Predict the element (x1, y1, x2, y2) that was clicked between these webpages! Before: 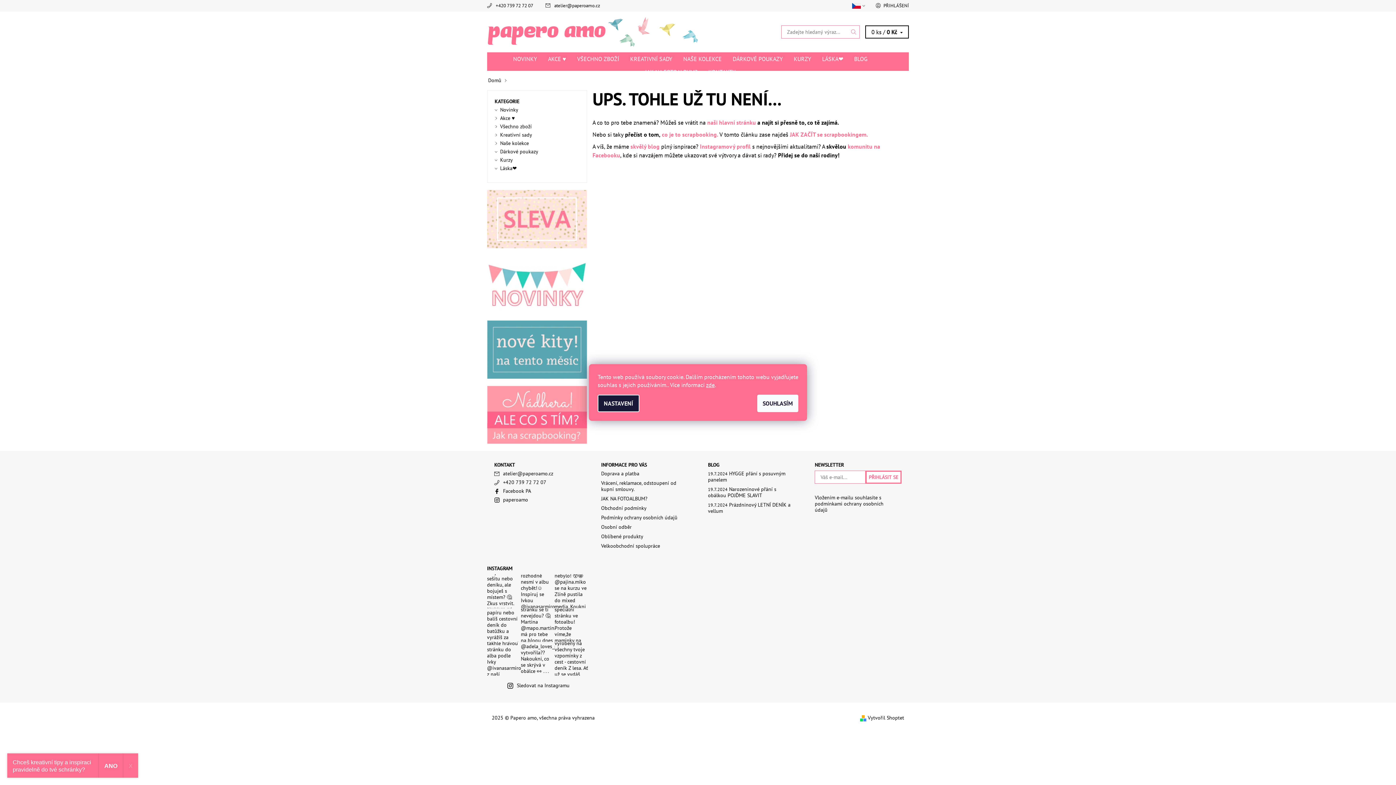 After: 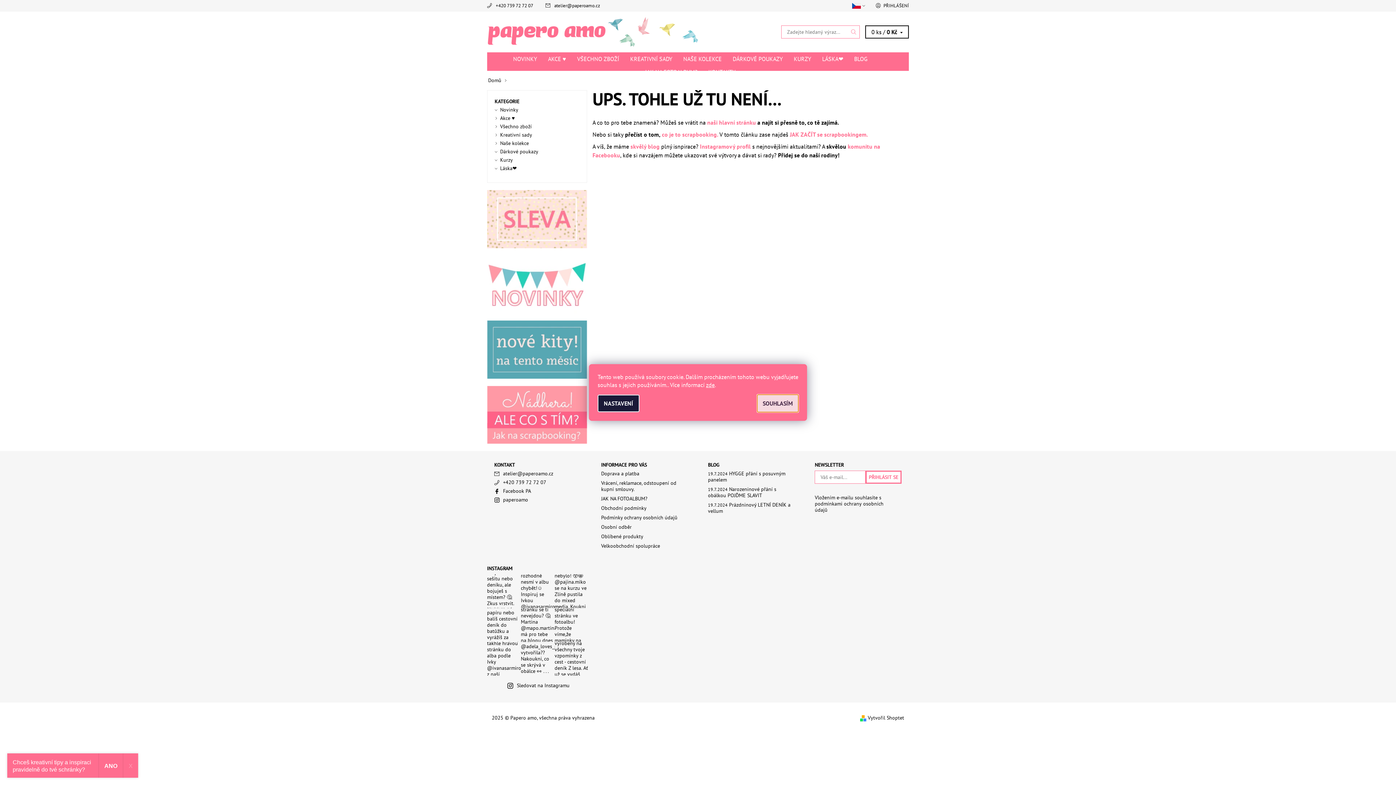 Action: label: SOUHLASÍM bbox: (757, 394, 798, 412)